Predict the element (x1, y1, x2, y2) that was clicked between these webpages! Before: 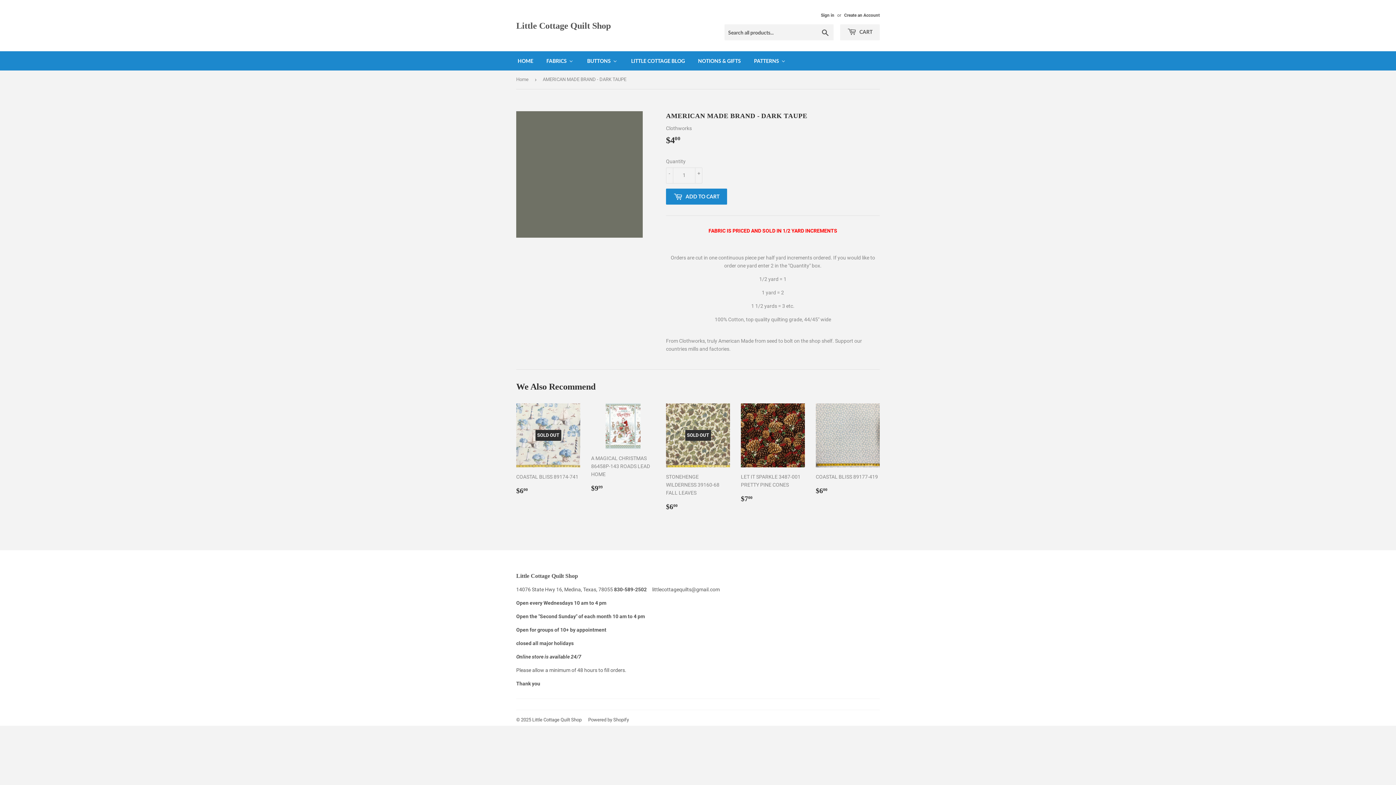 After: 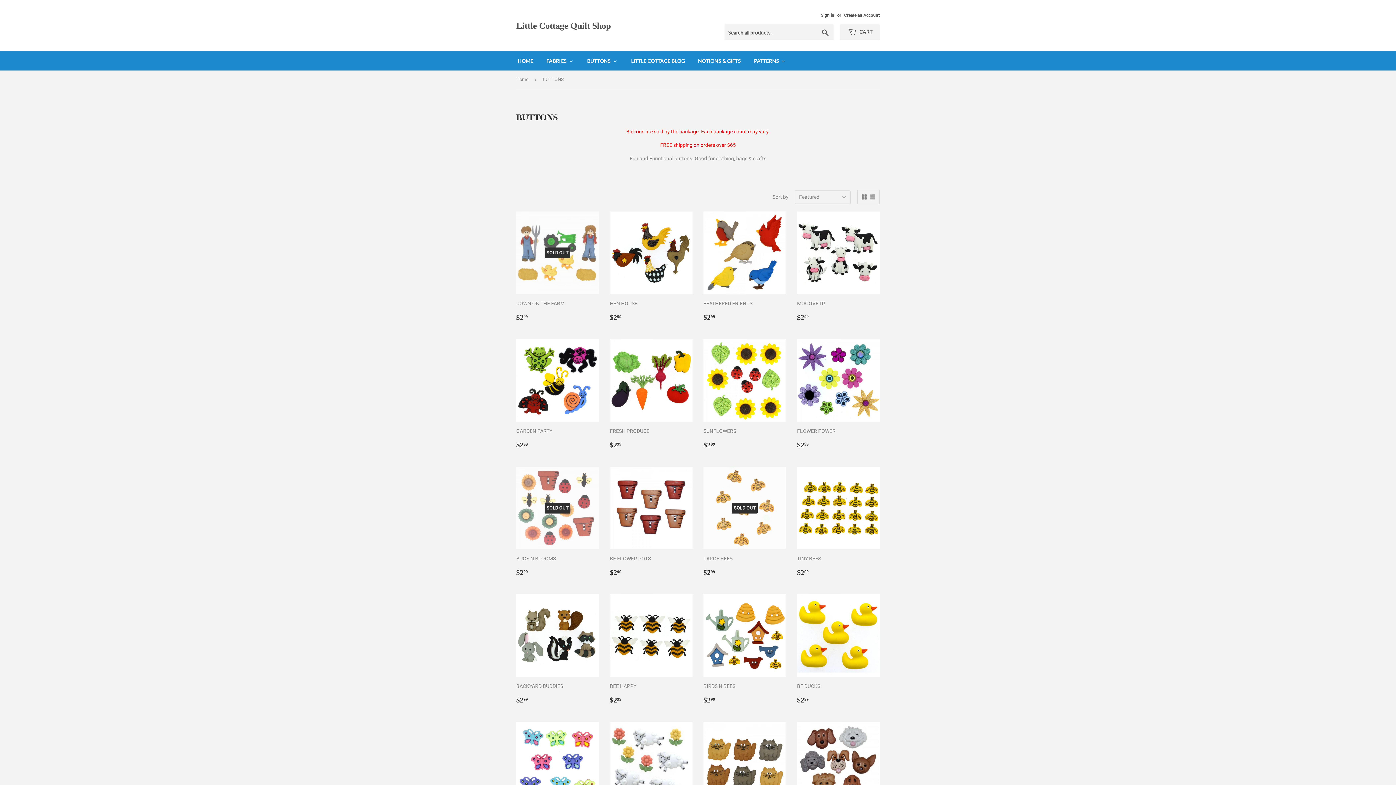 Action: bbox: (580, 51, 624, 70) label: Buttons